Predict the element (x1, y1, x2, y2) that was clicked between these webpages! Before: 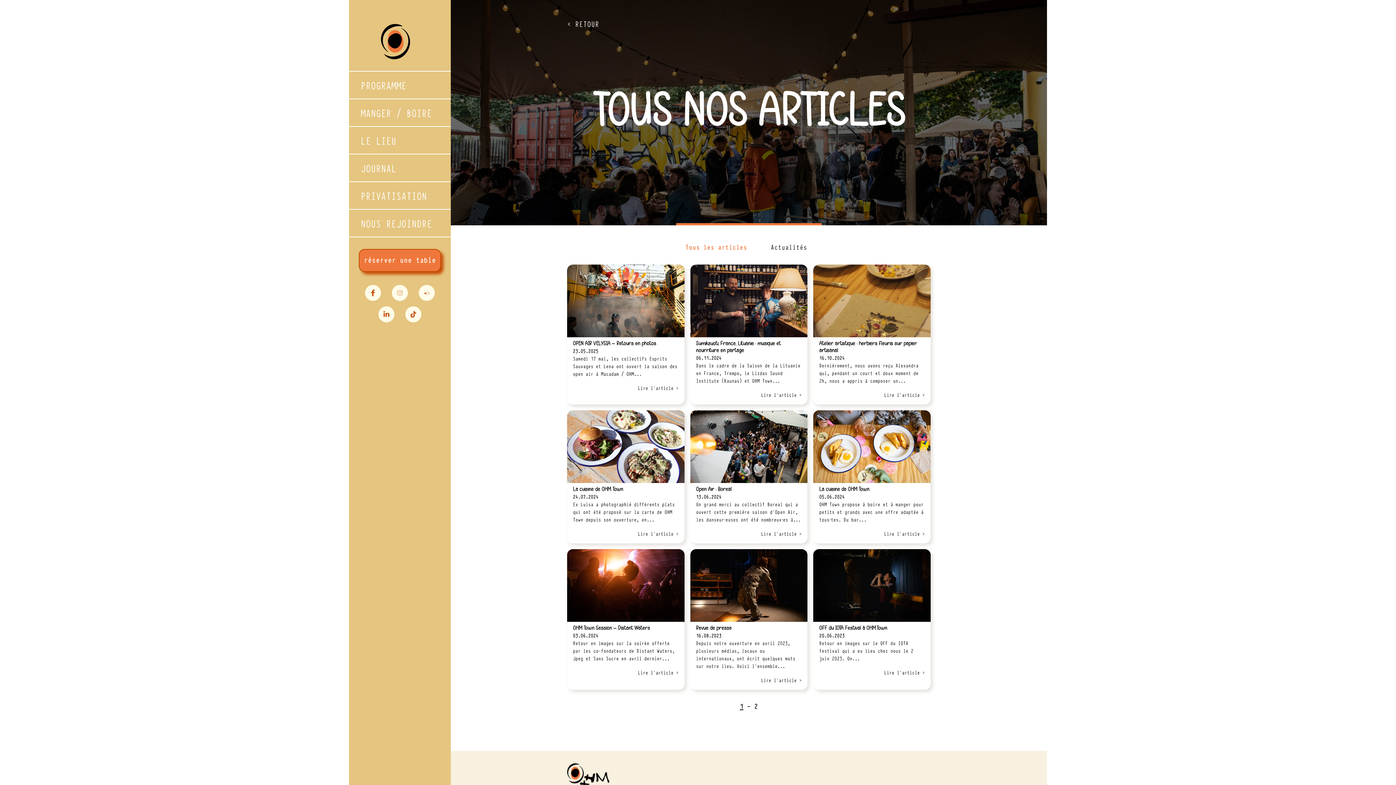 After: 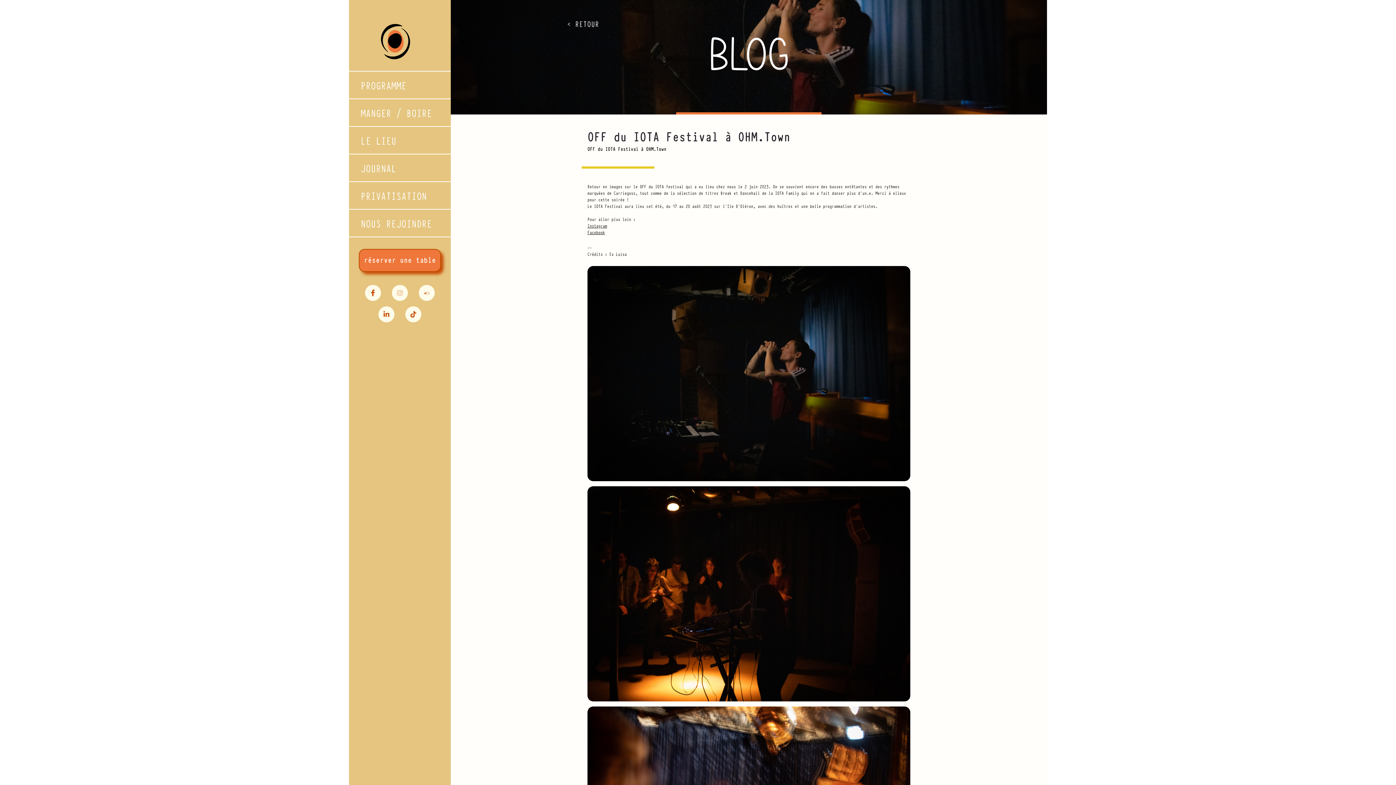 Action: bbox: (819, 669, 925, 676) label: Lire l'article
 >
OFF du IOTA Festival à OHM.Town